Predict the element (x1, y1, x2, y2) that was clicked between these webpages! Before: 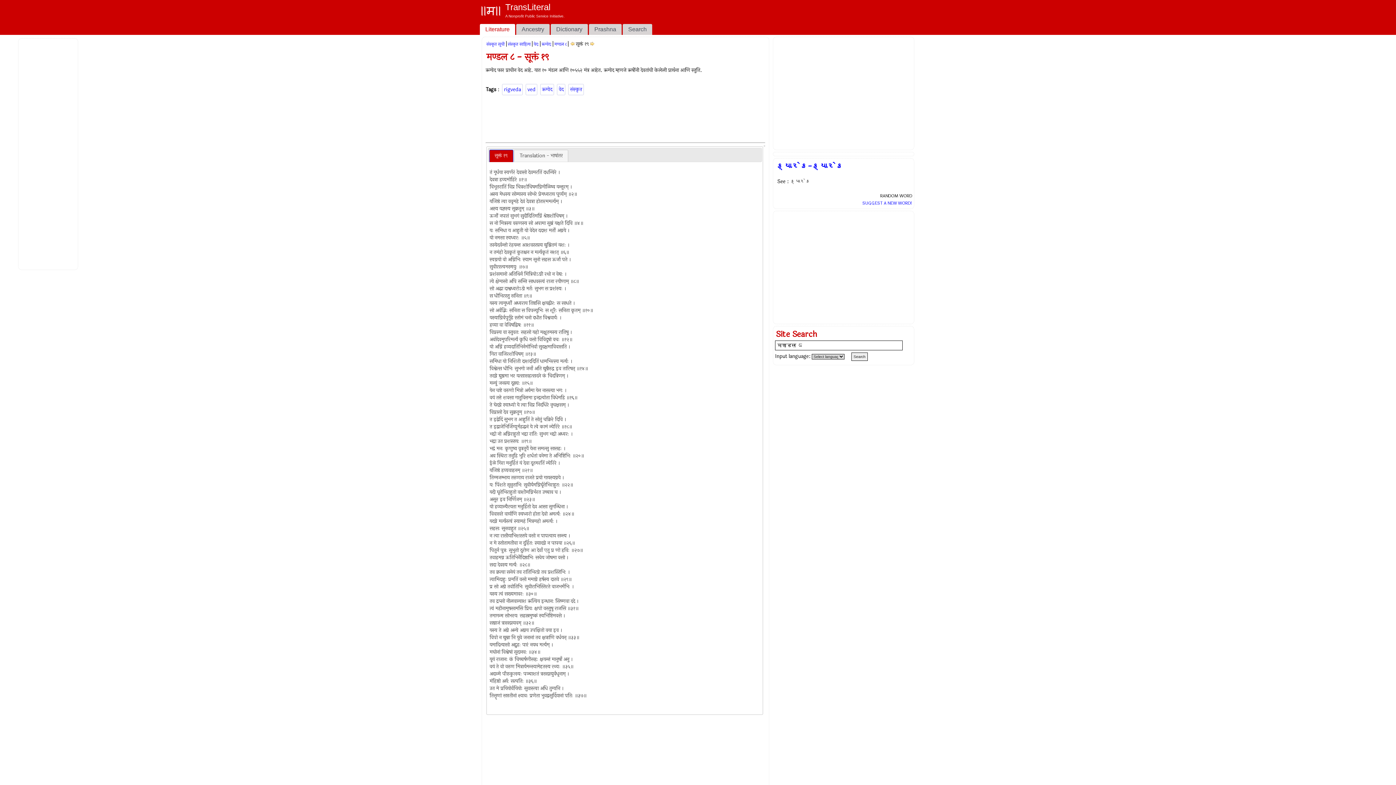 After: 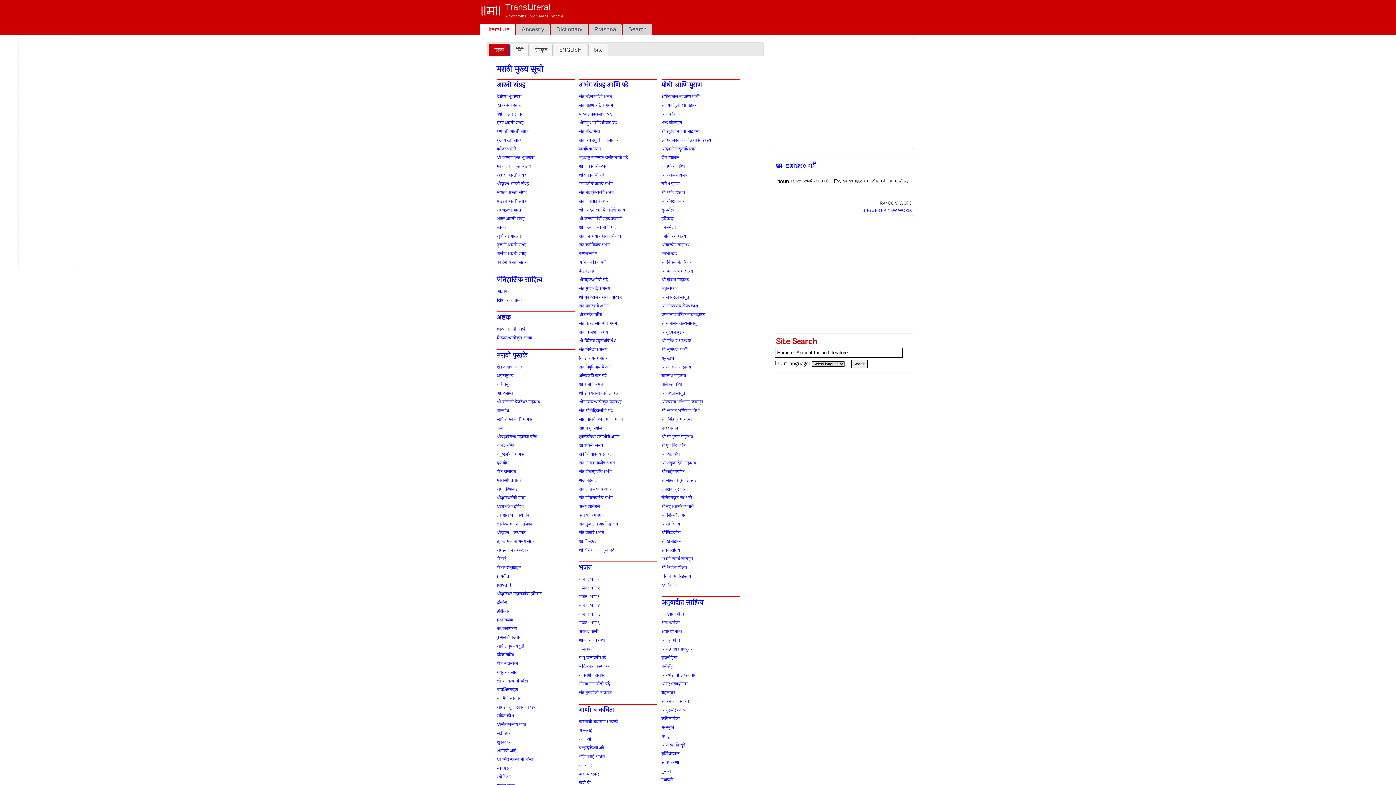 Action: bbox: (480, 0, 916, 24) label: TransLiteral
A Nonprofit Public Service Initiative.